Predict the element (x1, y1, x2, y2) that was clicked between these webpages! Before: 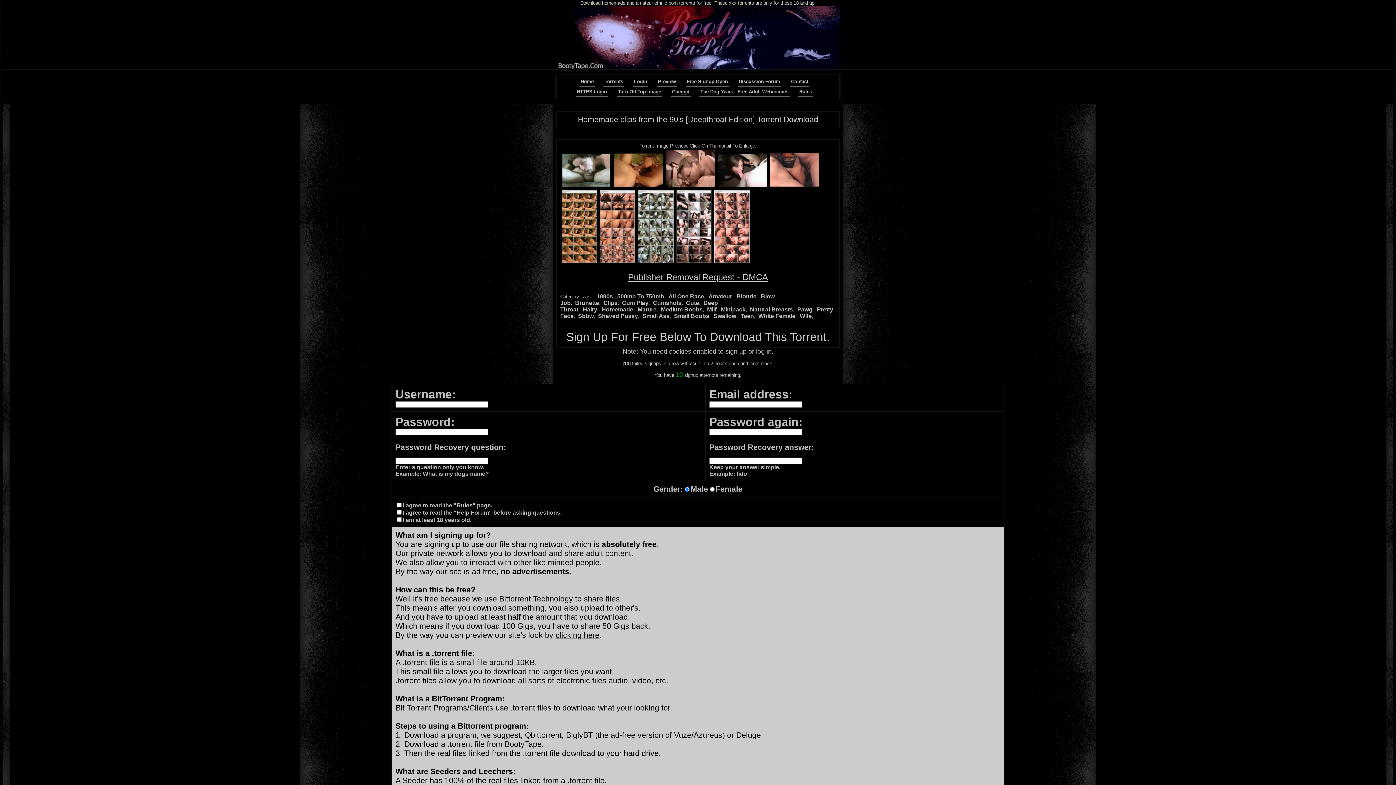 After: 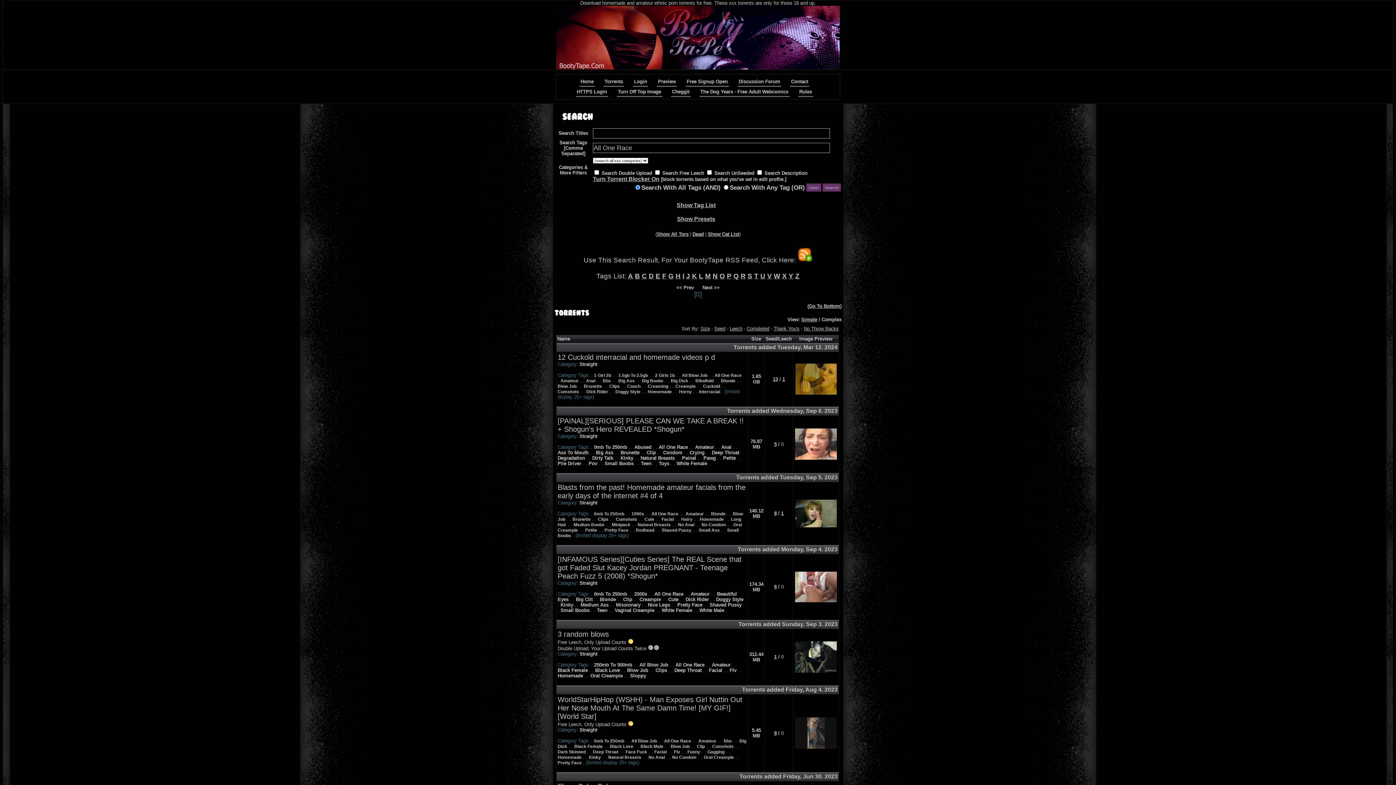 Action: bbox: (668, 293, 704, 299) label: All One Race